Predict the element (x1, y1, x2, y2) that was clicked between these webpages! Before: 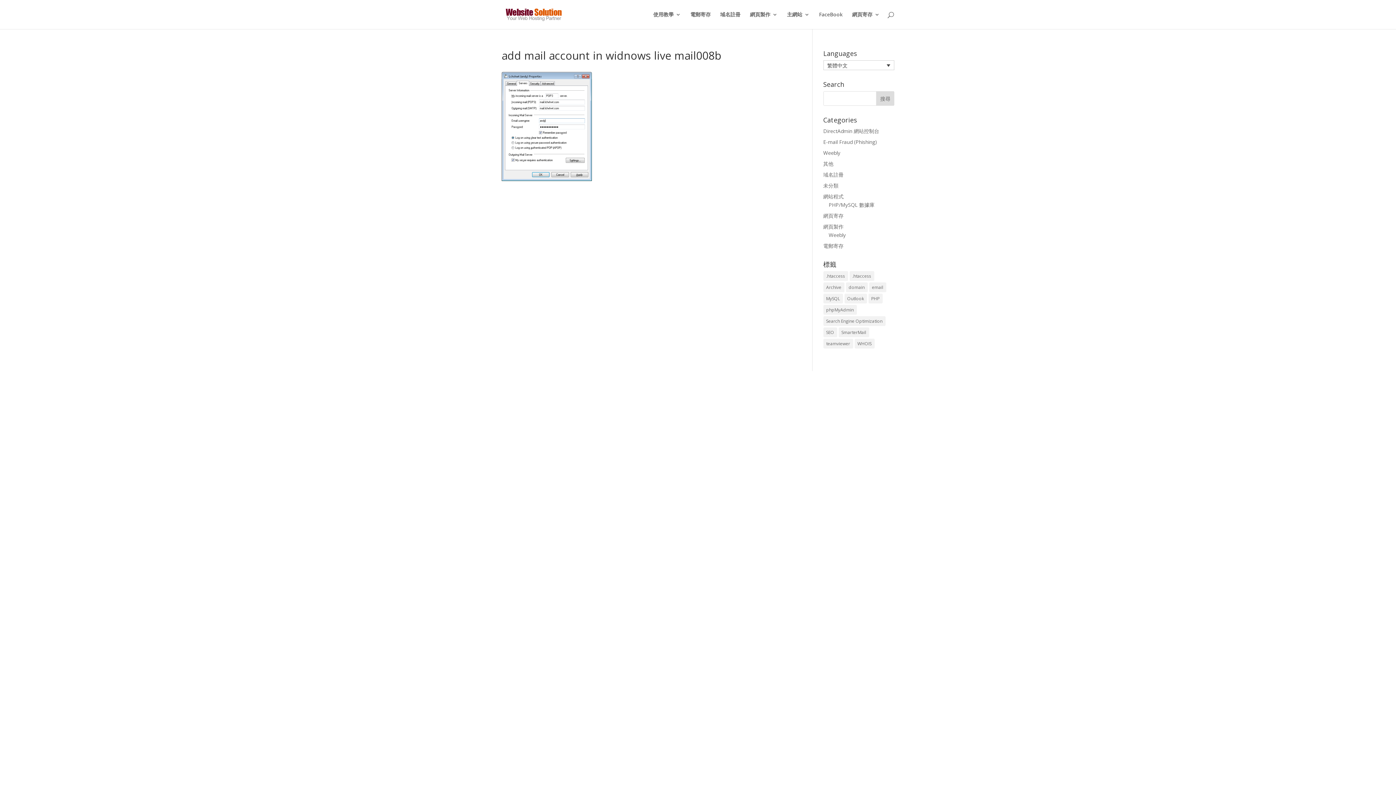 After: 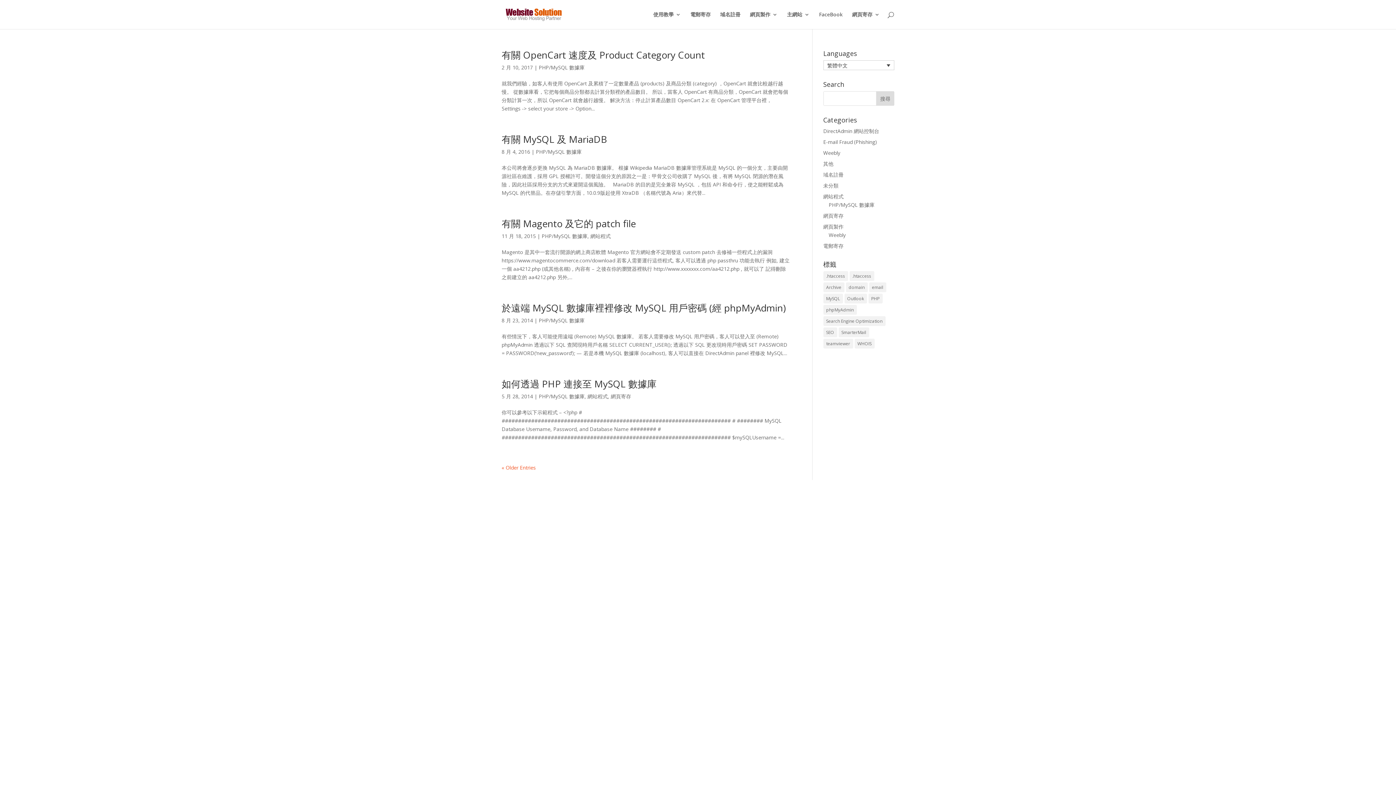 Action: label: MySQL (8 個項目) bbox: (823, 293, 843, 303)